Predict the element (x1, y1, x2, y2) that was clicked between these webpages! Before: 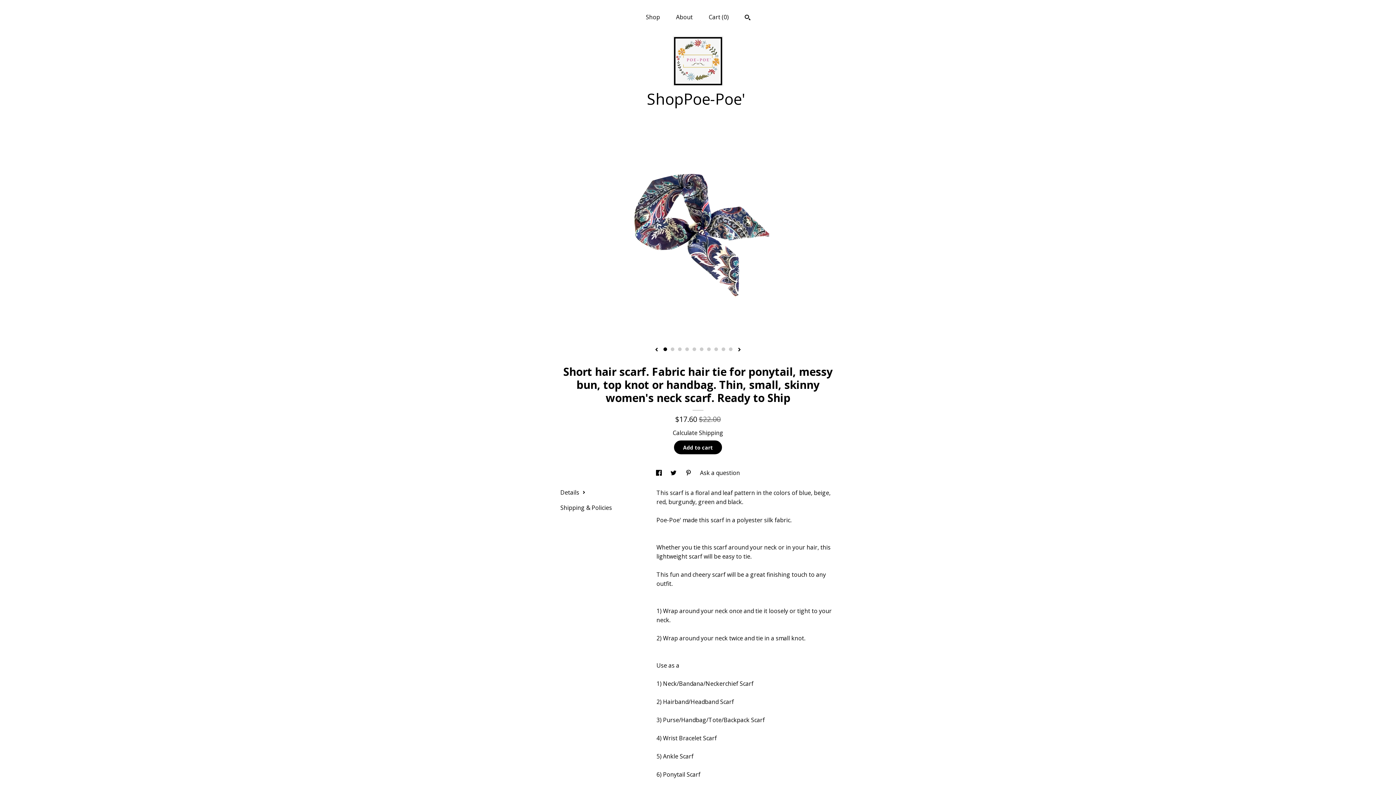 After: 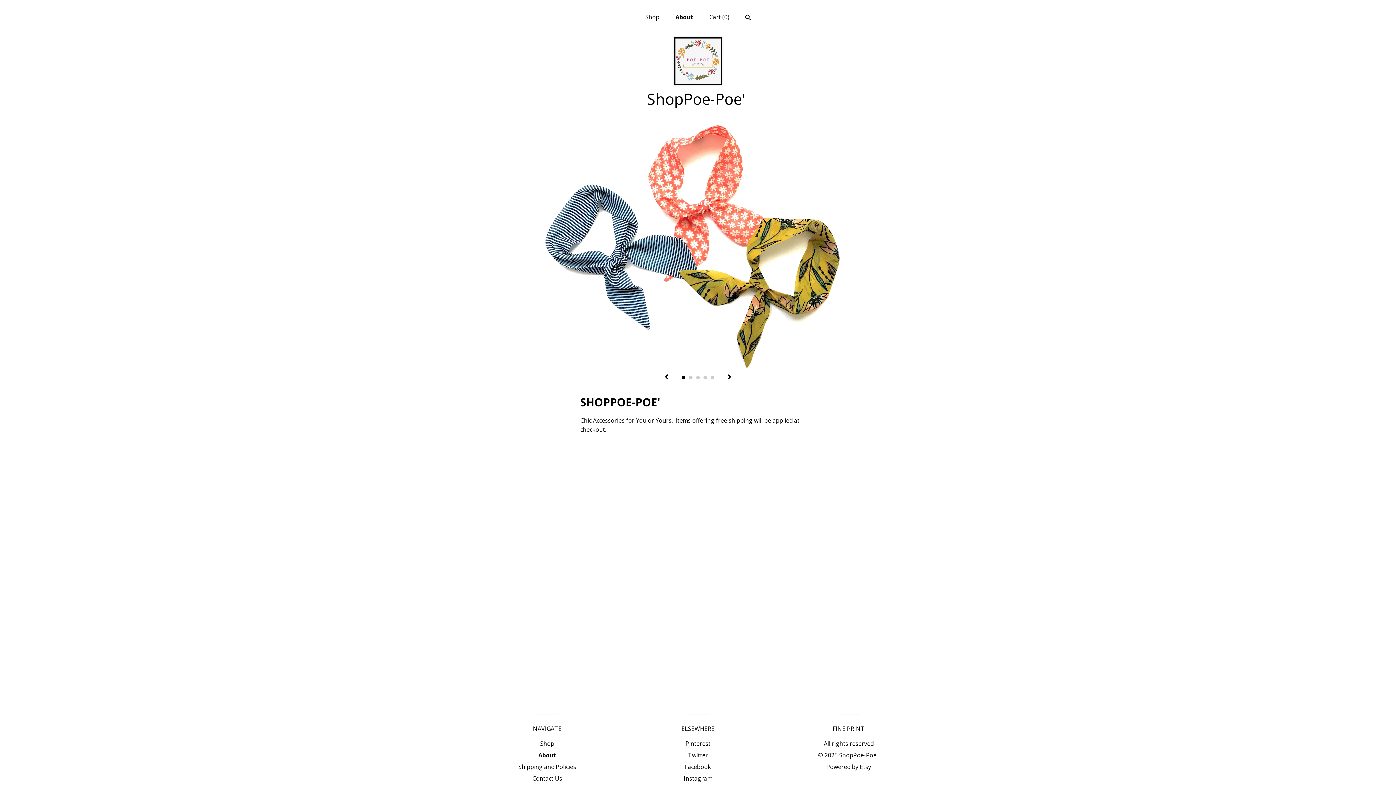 Action: label: About bbox: (676, 13, 692, 21)